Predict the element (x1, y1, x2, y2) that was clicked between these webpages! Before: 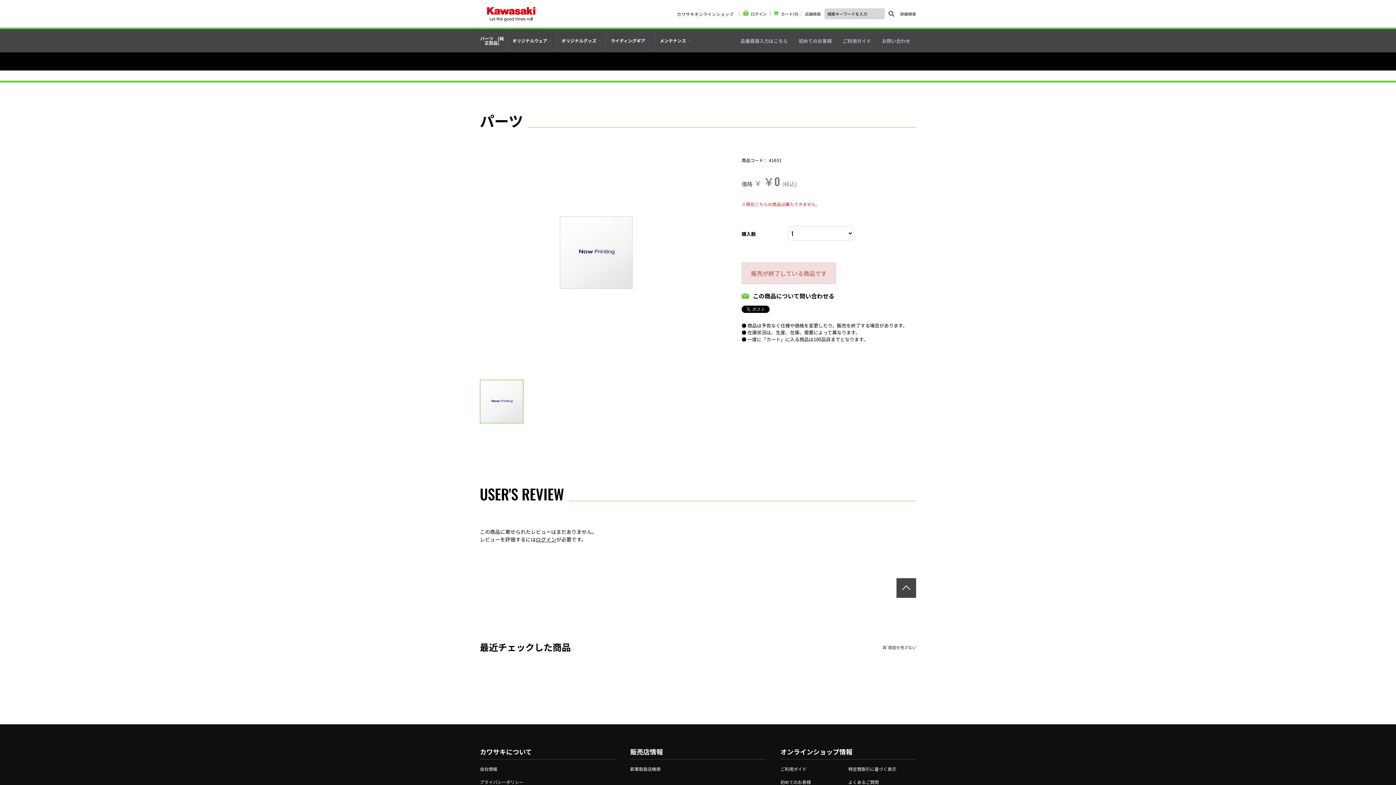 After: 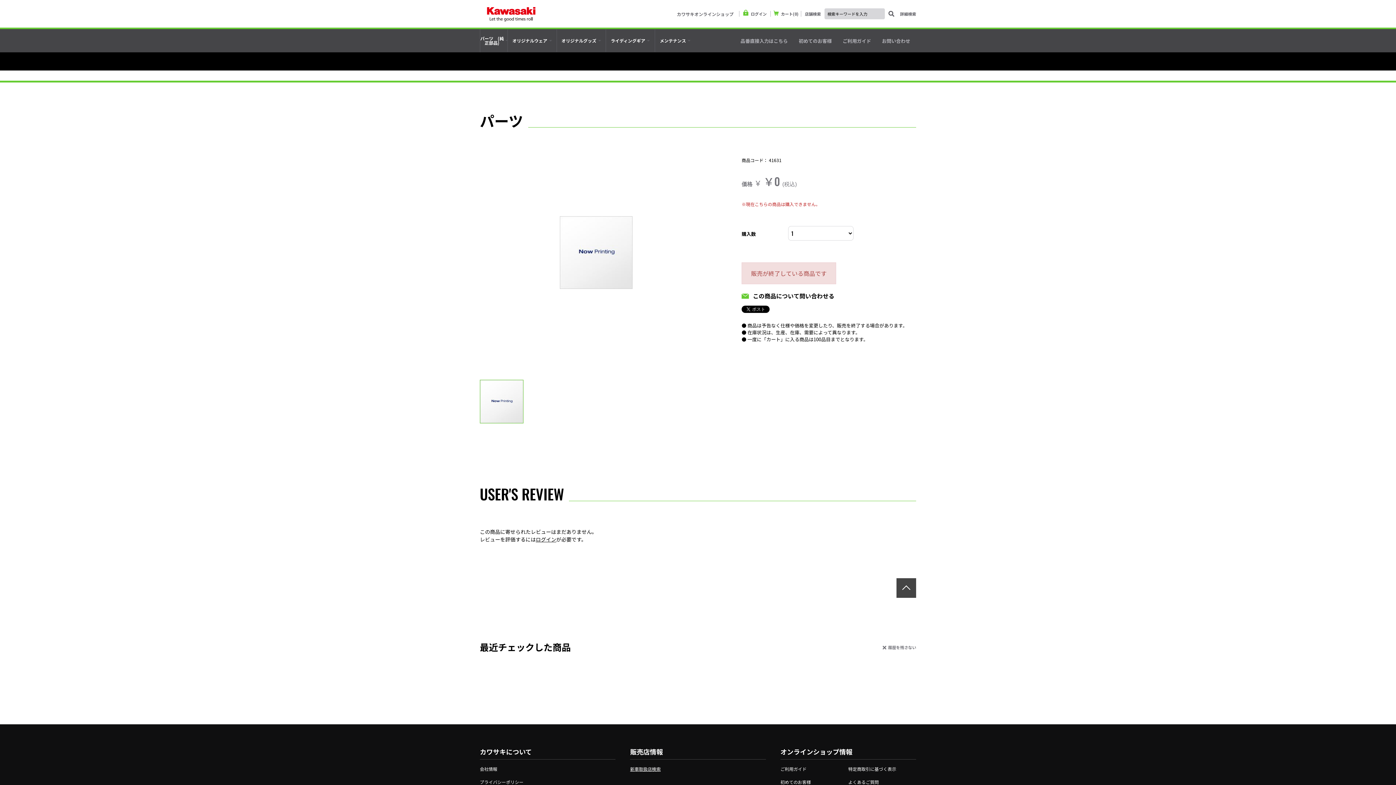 Action: label: 新車取扱店検索 bbox: (630, 766, 660, 772)